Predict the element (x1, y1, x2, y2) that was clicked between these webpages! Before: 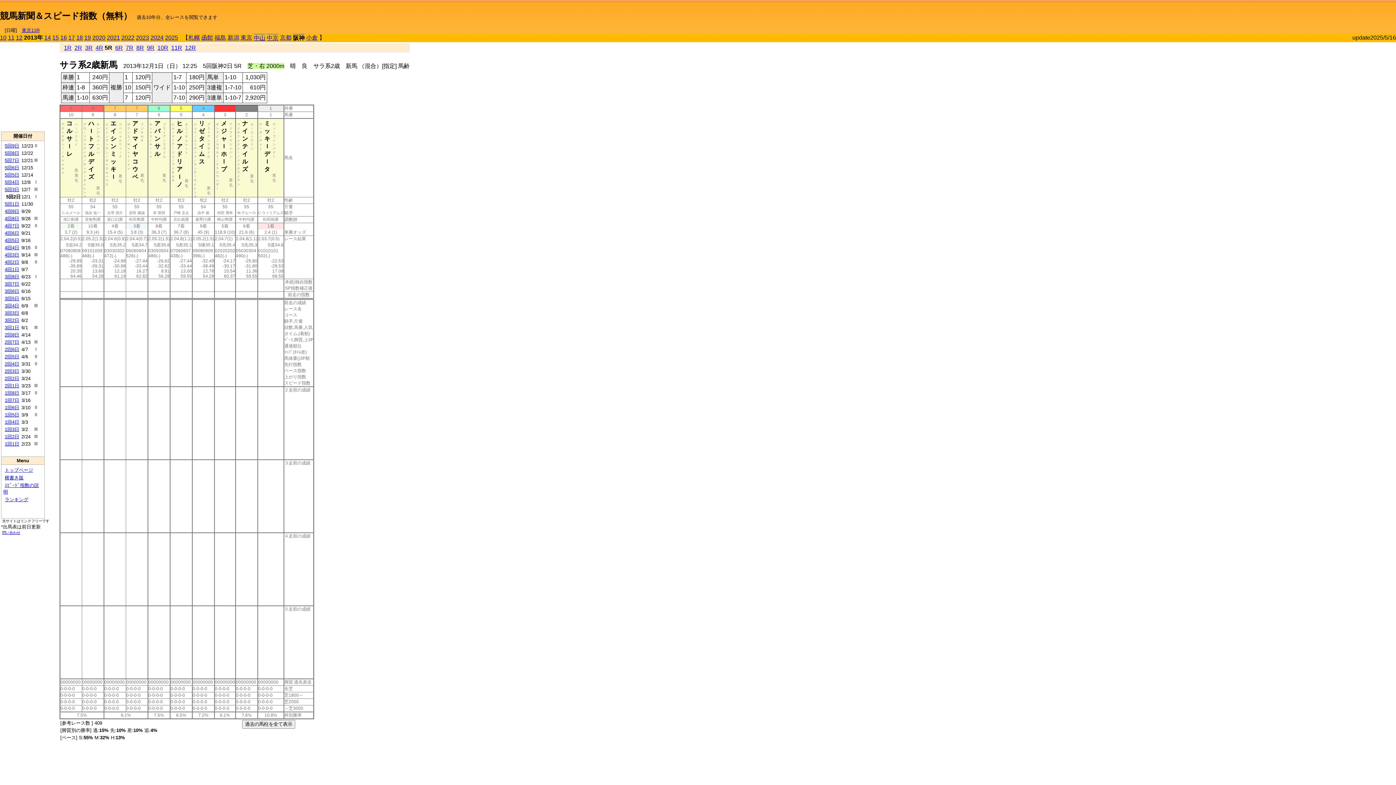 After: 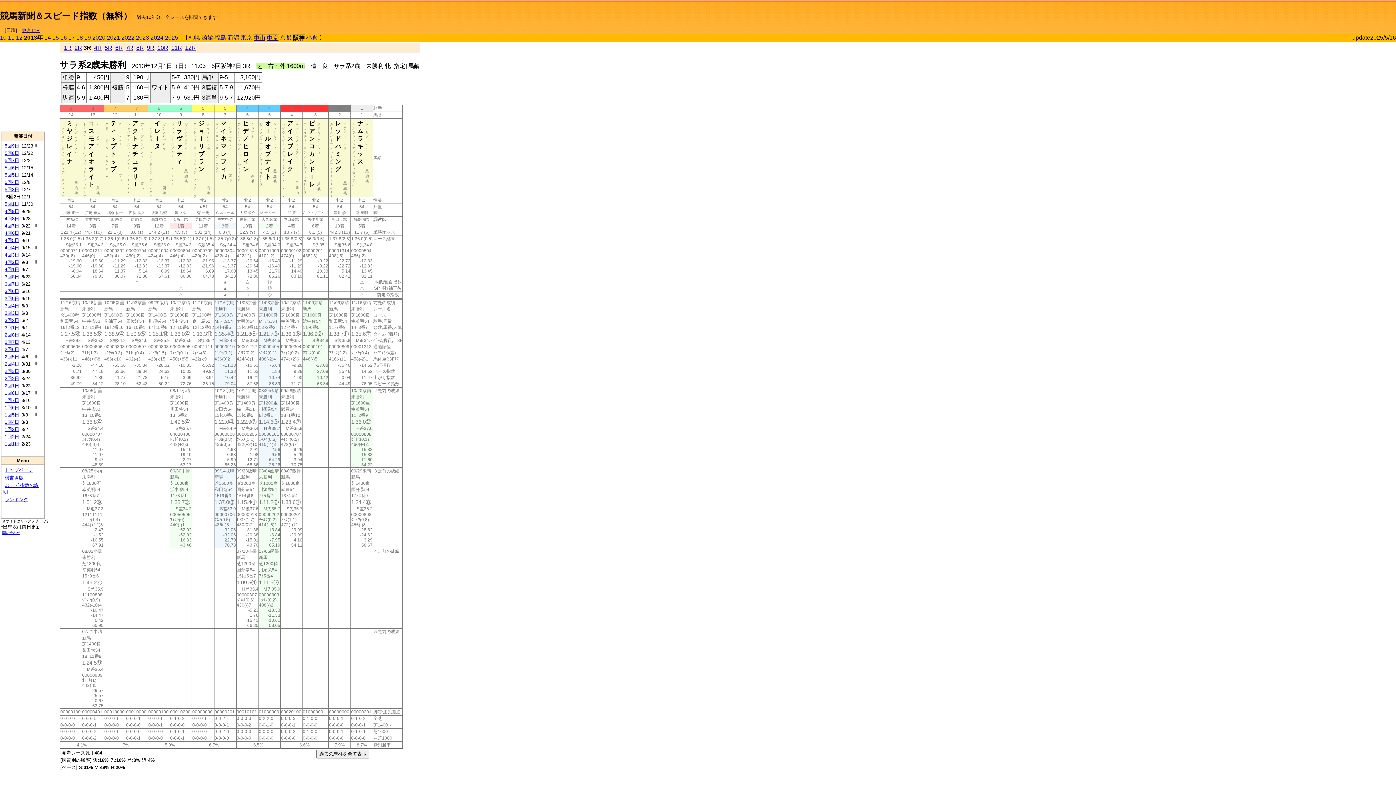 Action: label: 3R bbox: (85, 44, 92, 50)